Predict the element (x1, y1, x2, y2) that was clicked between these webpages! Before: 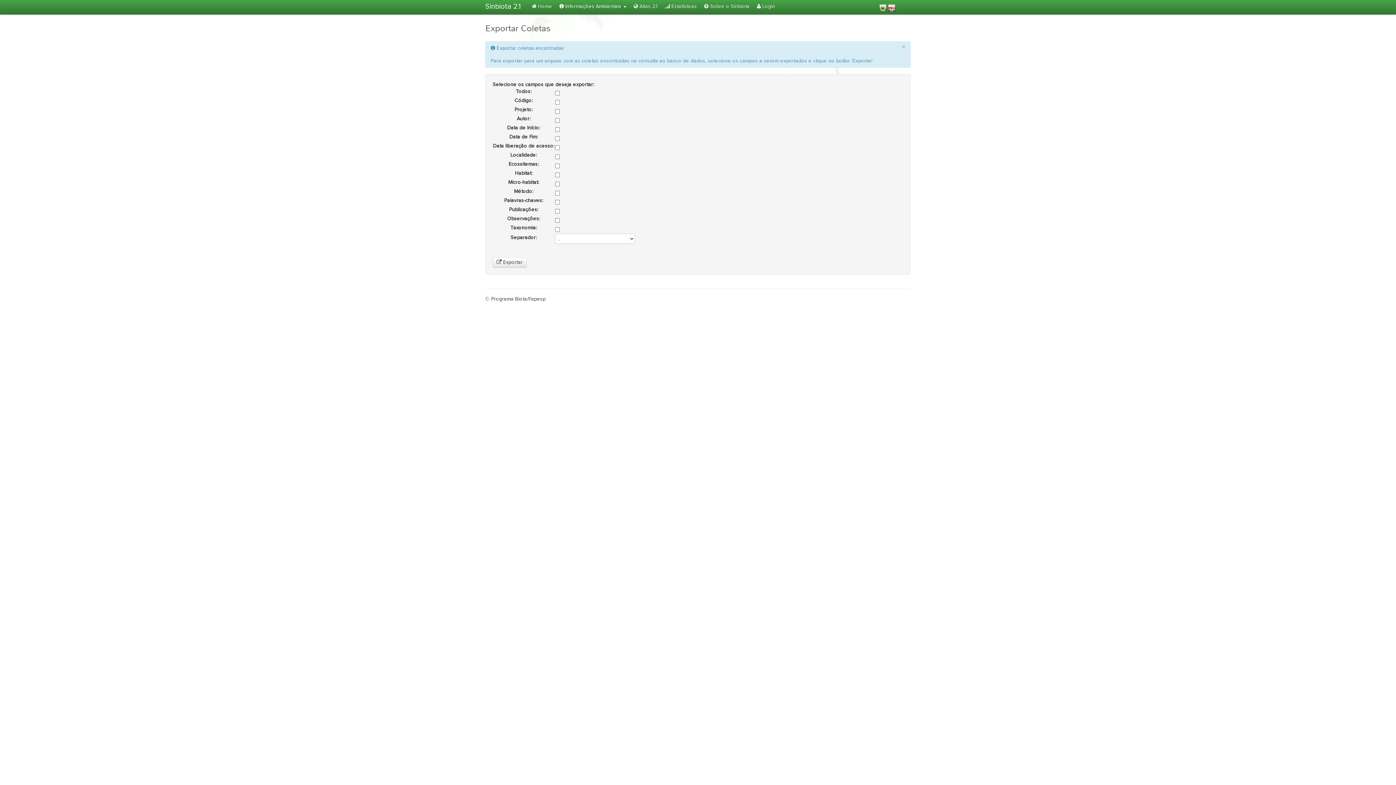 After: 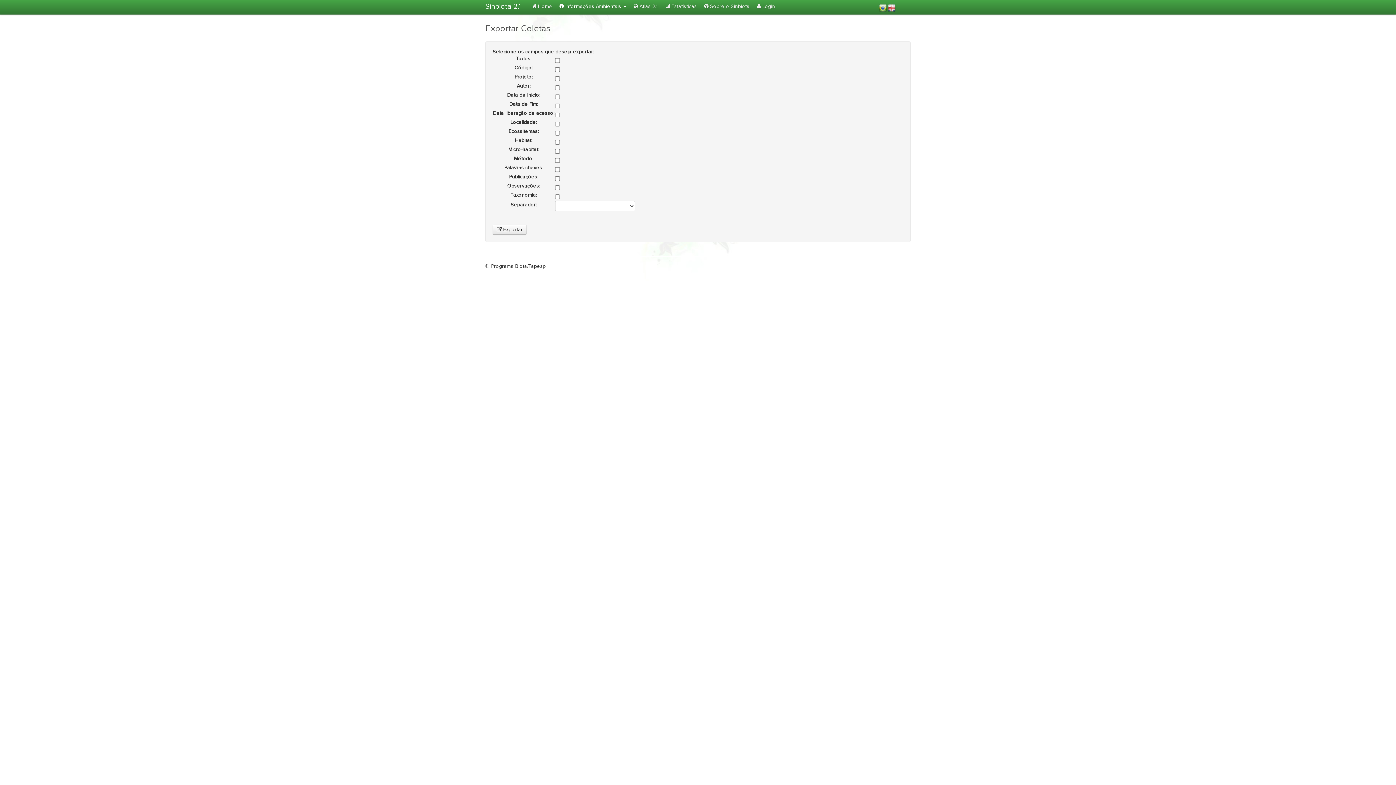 Action: bbox: (901, 44, 905, 50) label: ×